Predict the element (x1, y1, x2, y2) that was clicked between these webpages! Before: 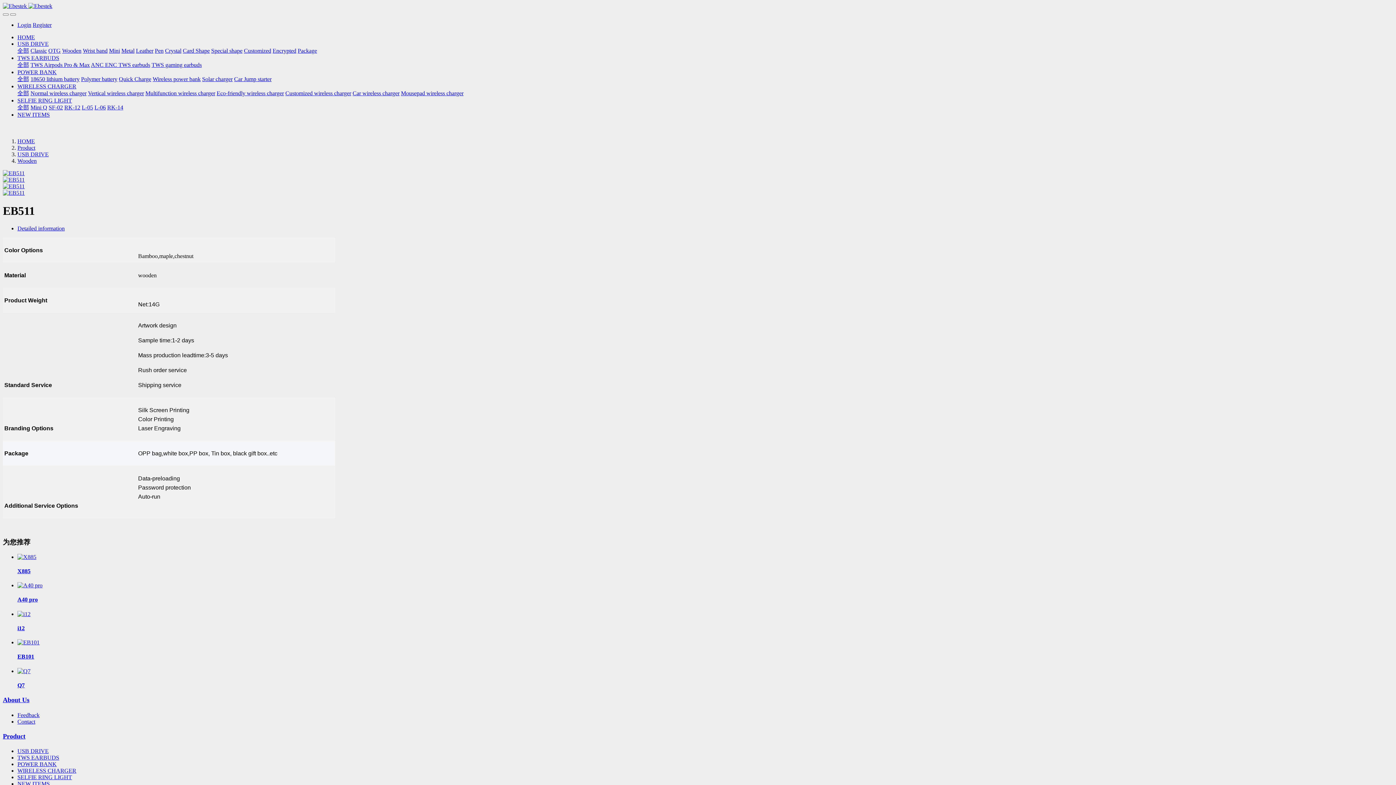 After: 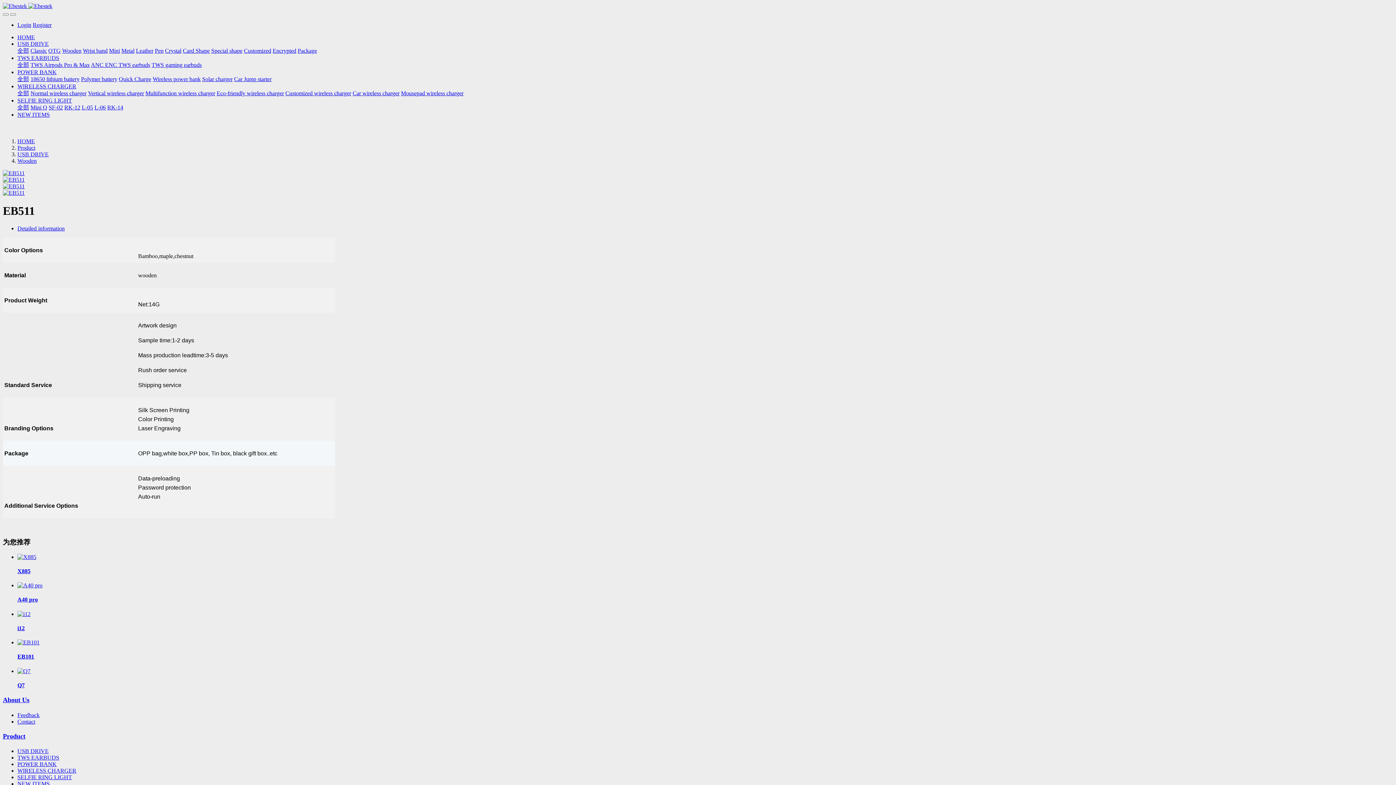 Action: label: EB101 bbox: (17, 653, 34, 660)